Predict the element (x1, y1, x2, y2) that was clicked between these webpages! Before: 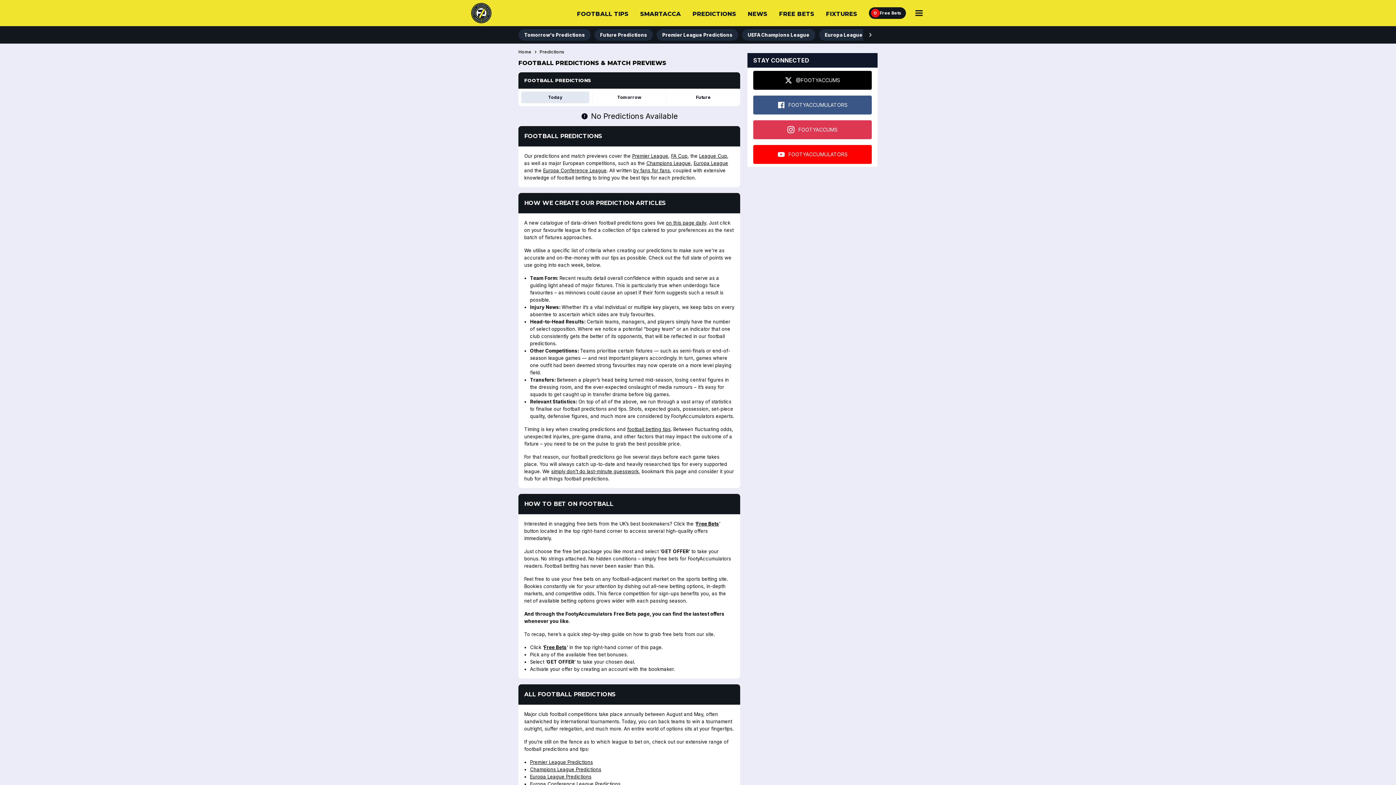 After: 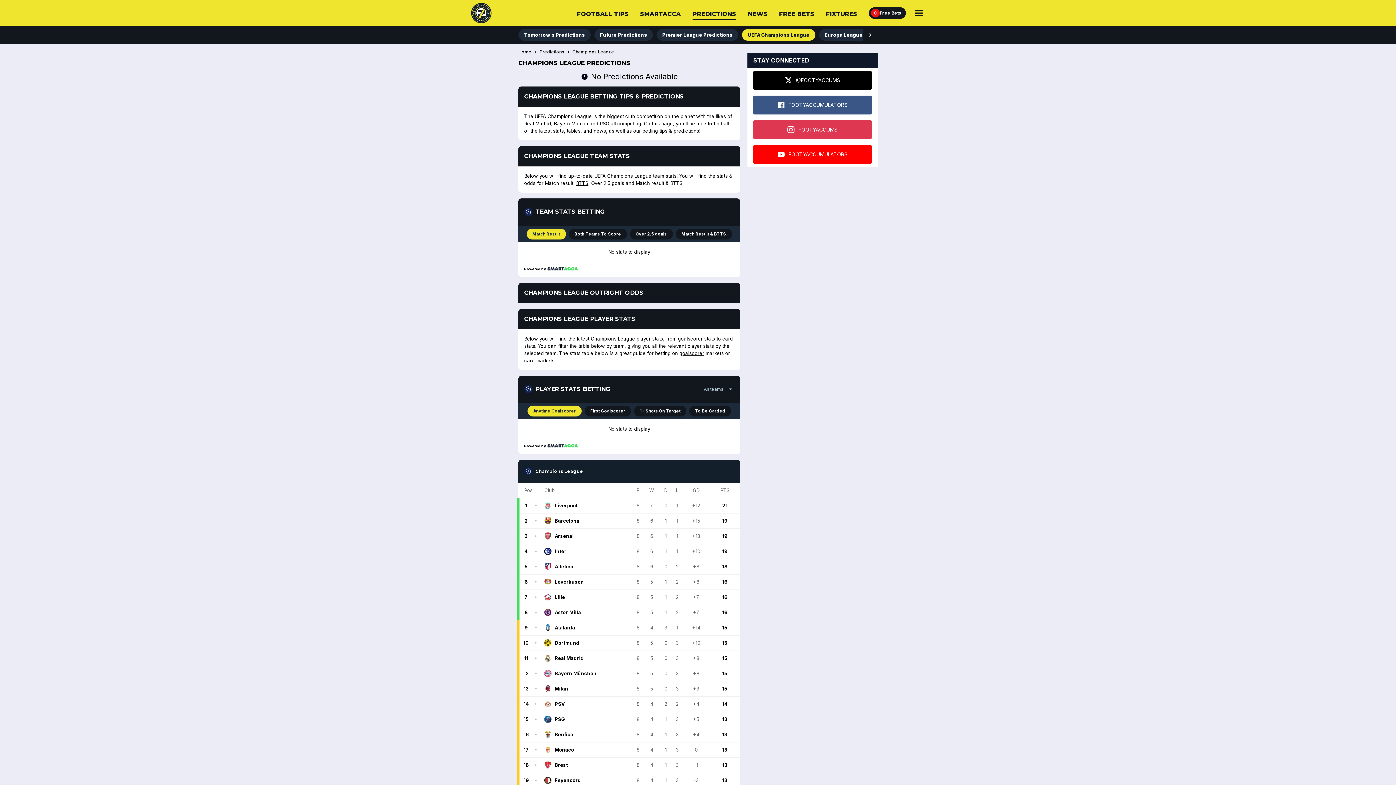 Action: label: UEFA Champions League bbox: (742, 29, 815, 40)